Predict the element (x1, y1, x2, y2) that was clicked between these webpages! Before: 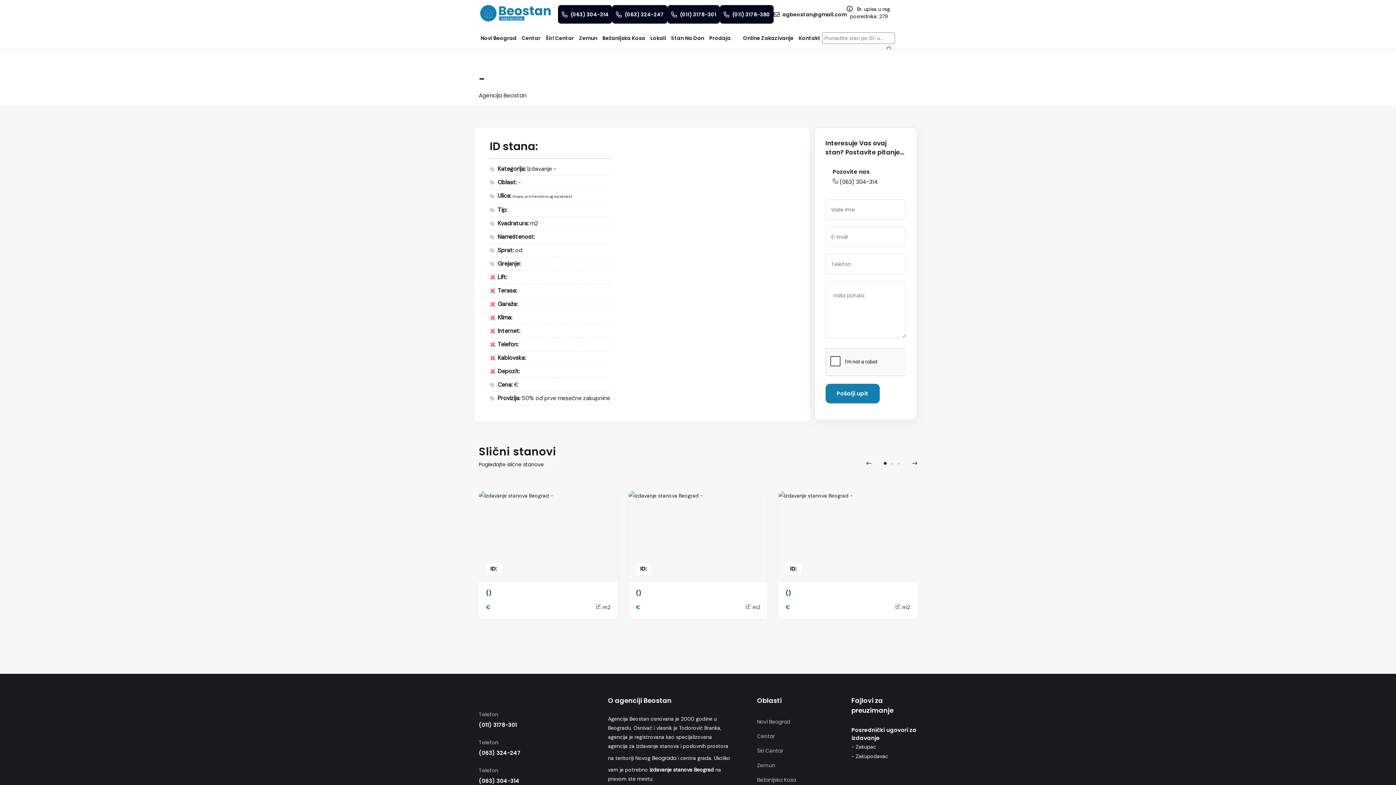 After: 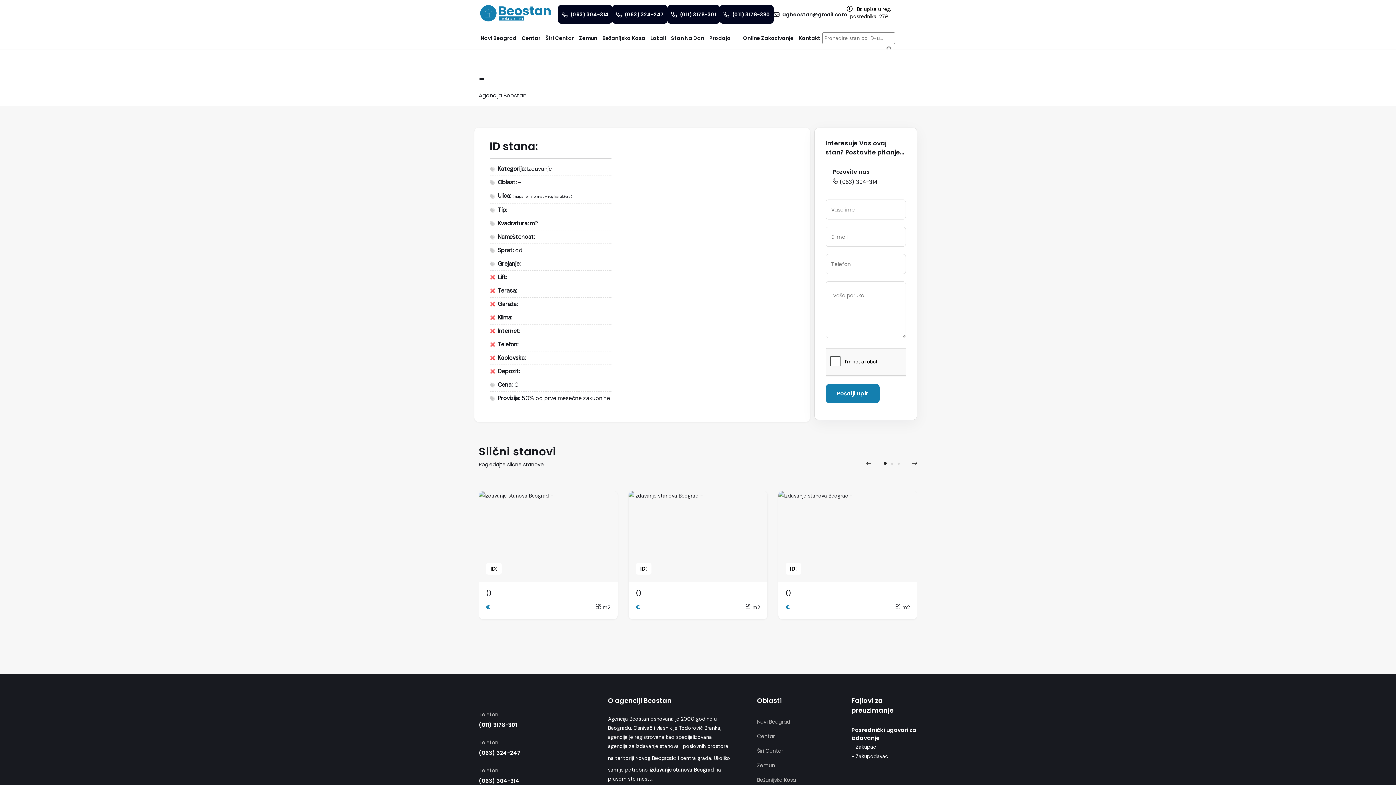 Action: bbox: (612, 5, 667, 23) label: (063) 324-247